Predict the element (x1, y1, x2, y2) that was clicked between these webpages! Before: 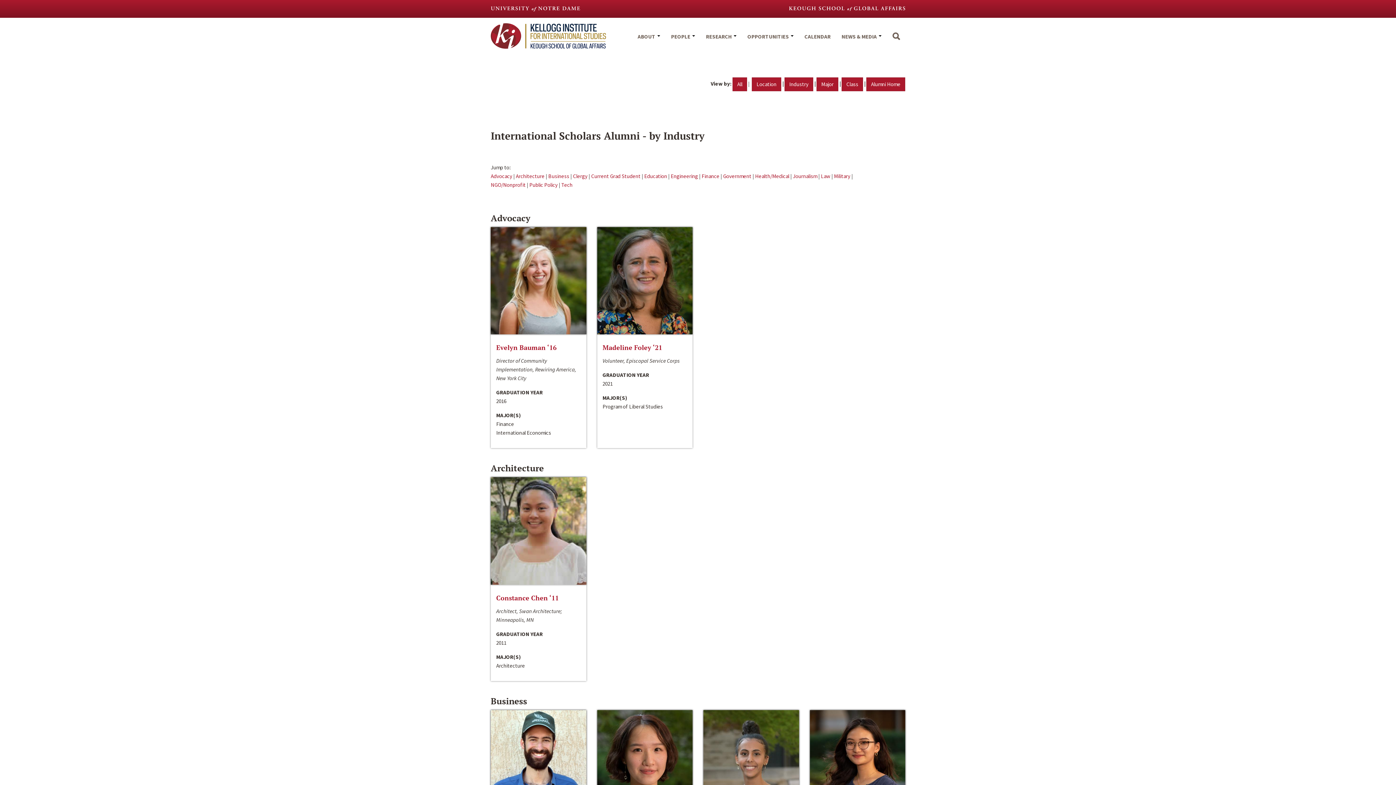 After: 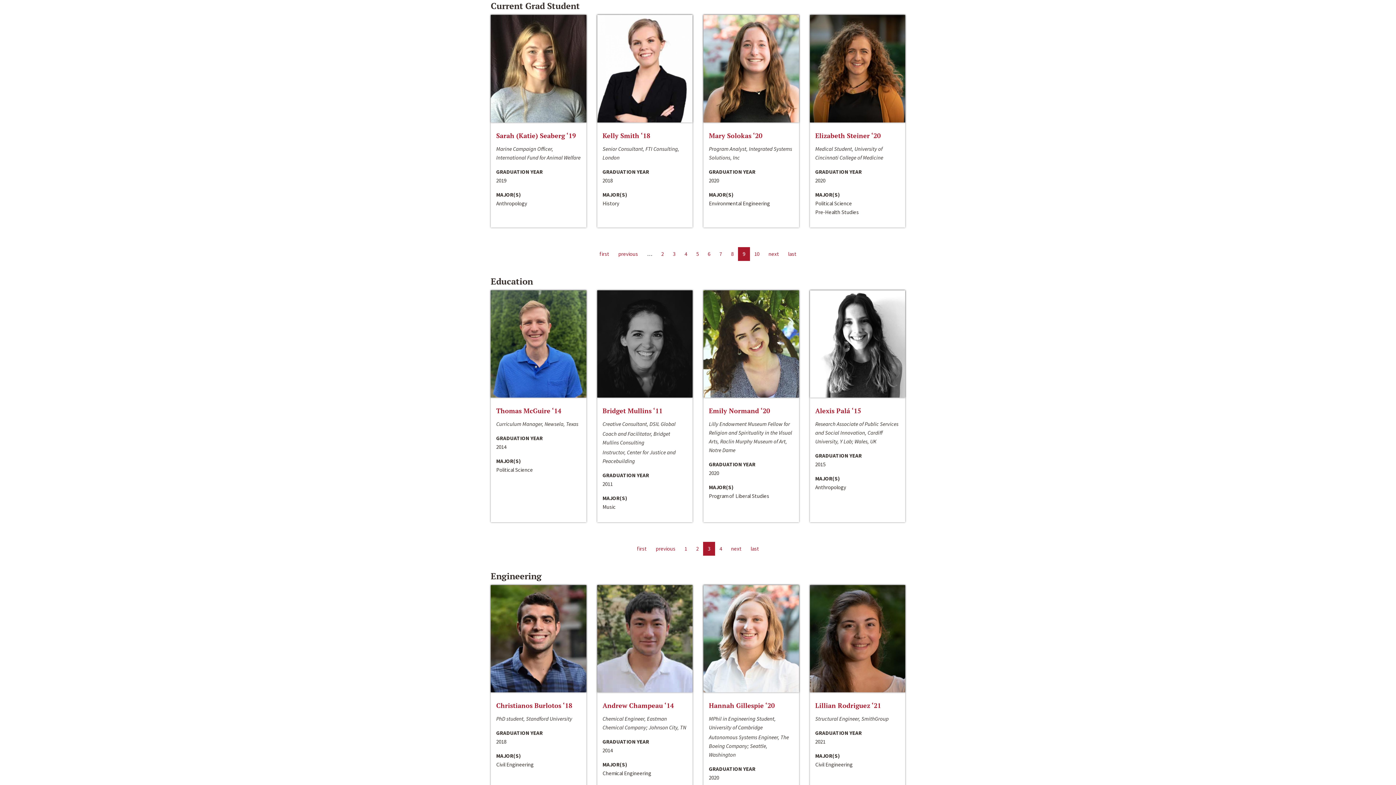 Action: label: Current Grad Student bbox: (591, 172, 640, 179)